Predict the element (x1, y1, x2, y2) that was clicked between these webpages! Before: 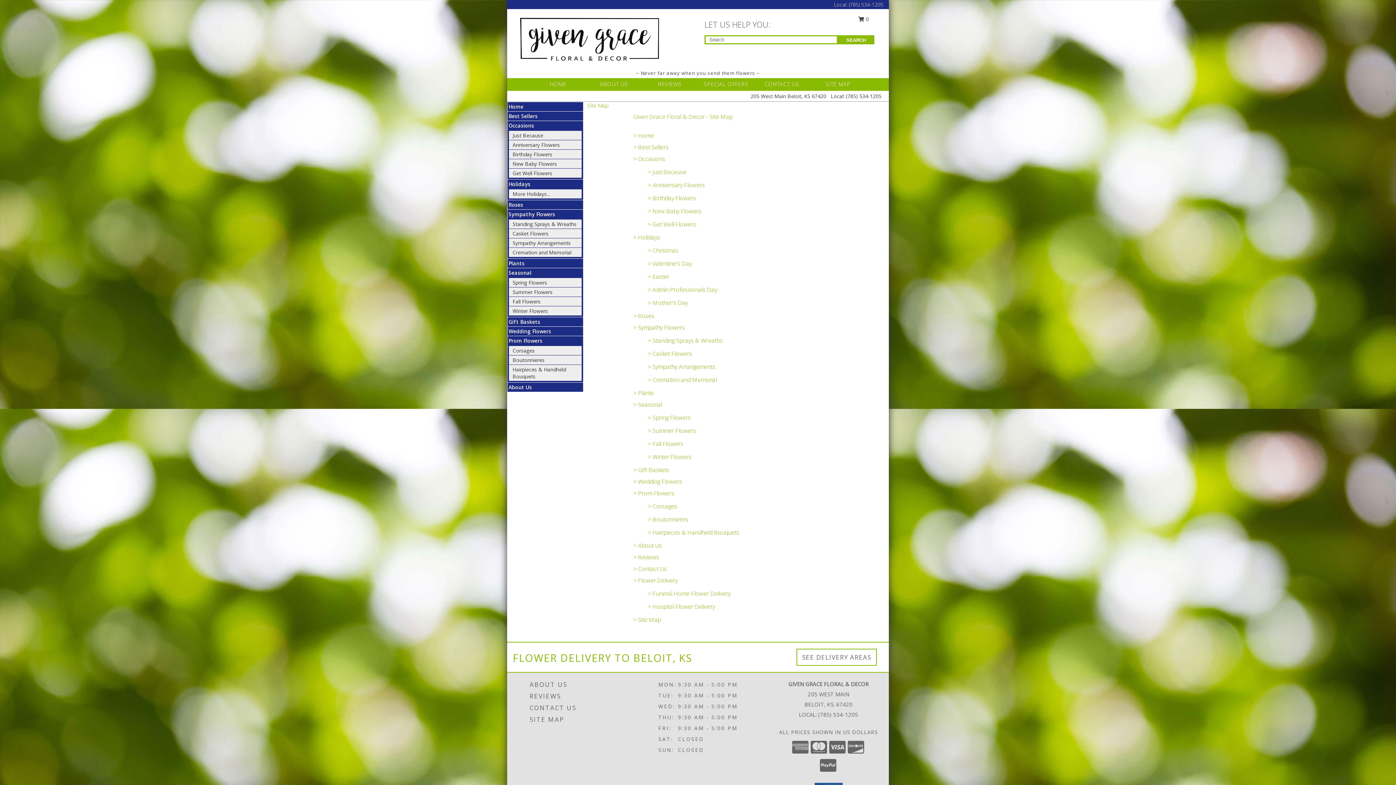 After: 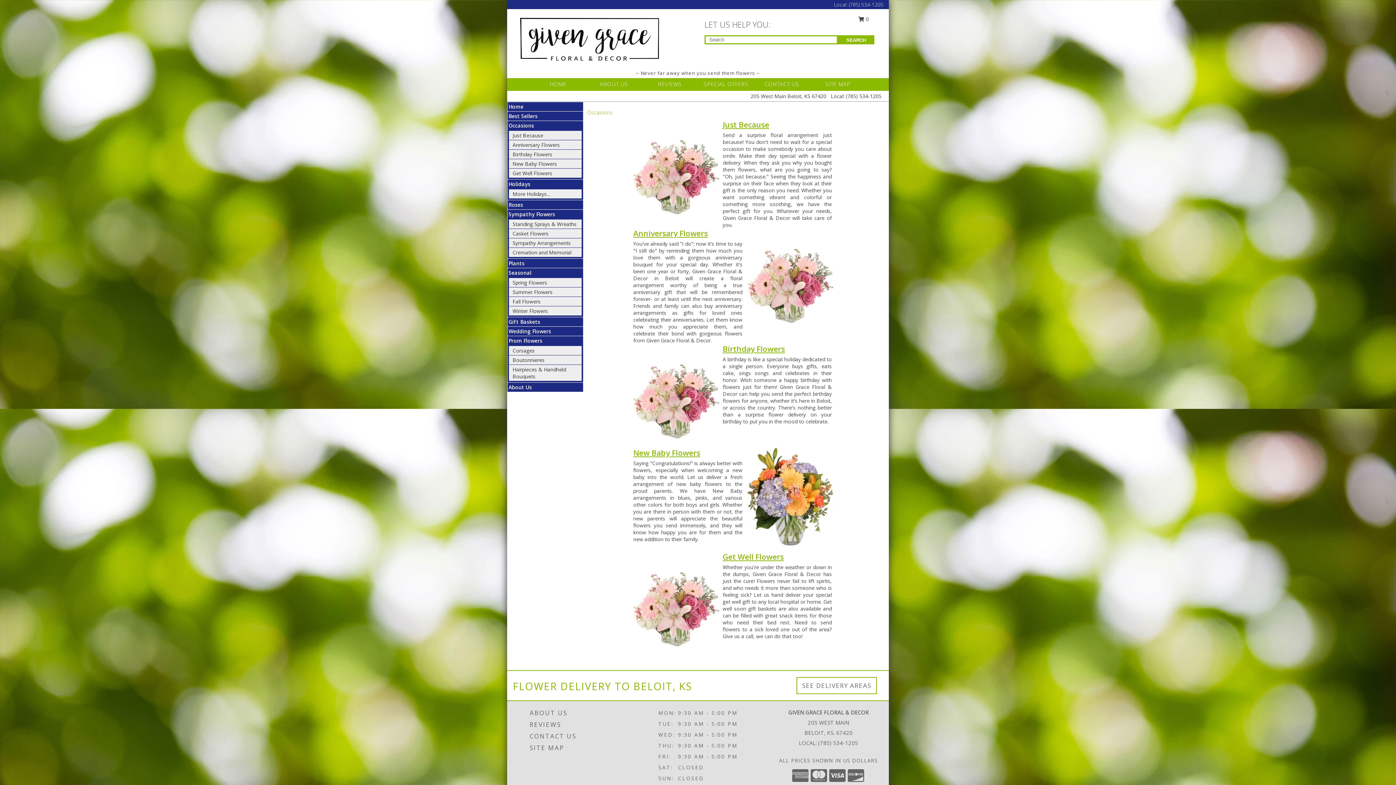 Action: bbox: (633, 154, 665, 162) label: > Occasions